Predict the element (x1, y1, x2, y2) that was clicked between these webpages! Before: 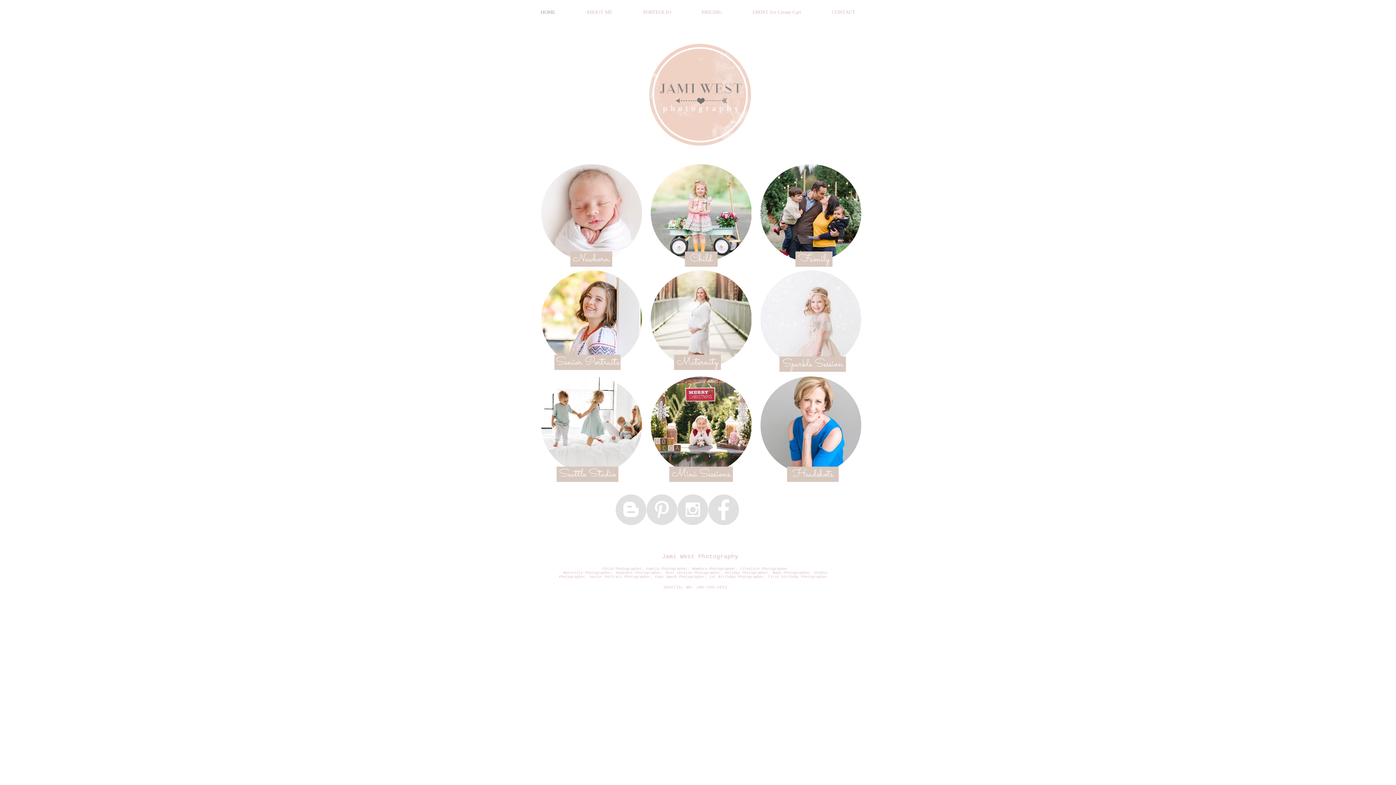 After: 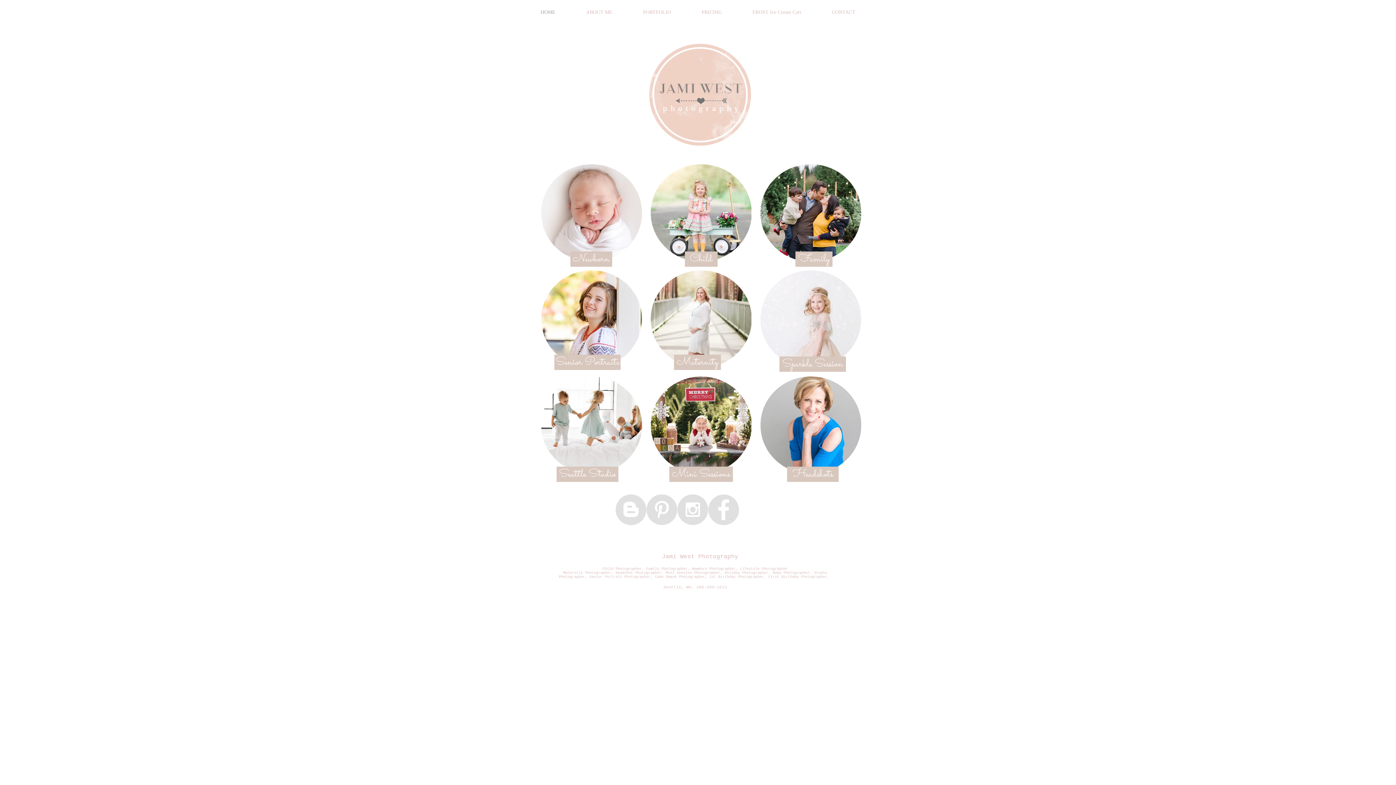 Action: label: Instagram - Grey Circle bbox: (677, 494, 708, 525)